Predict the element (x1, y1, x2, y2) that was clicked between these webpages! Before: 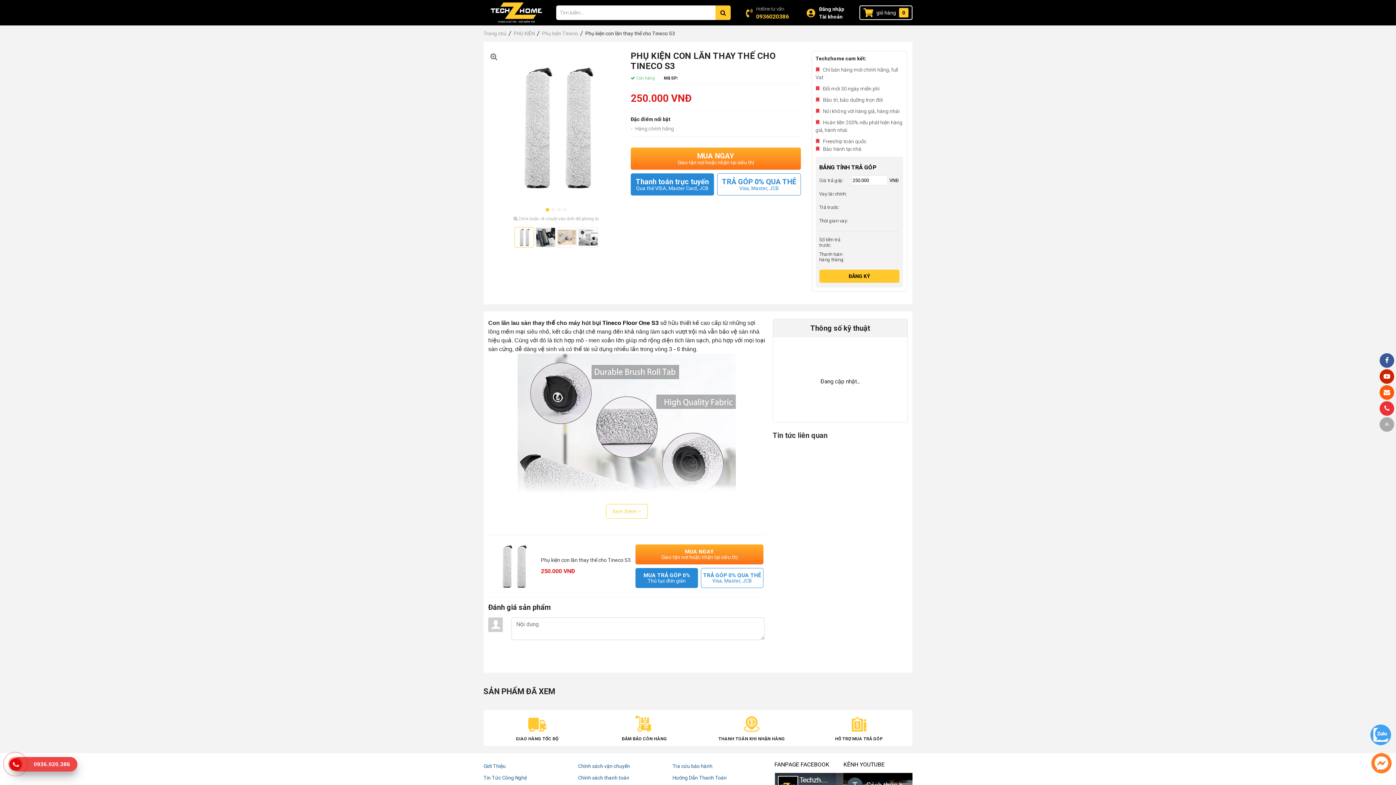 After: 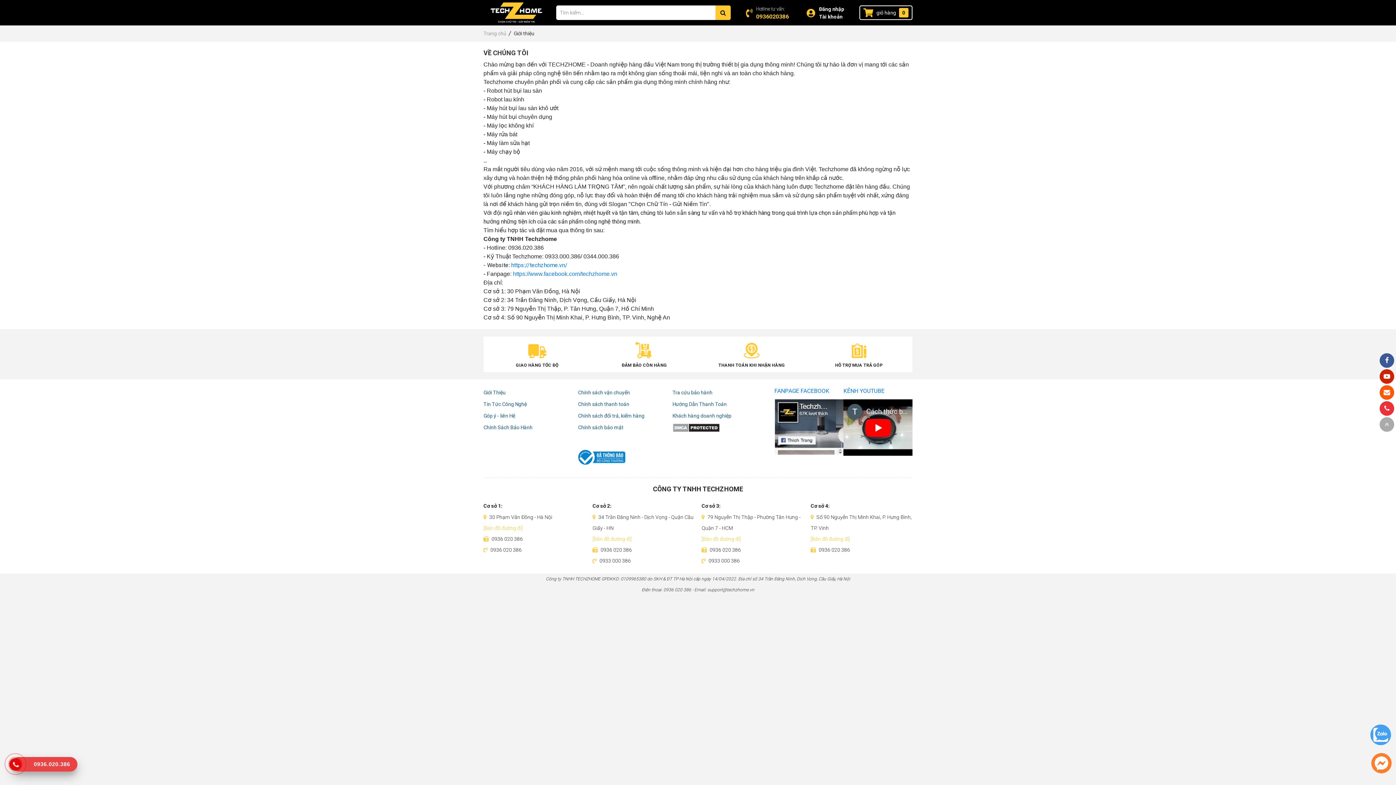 Action: label: Giới Thiệu bbox: (483, 760, 578, 772)